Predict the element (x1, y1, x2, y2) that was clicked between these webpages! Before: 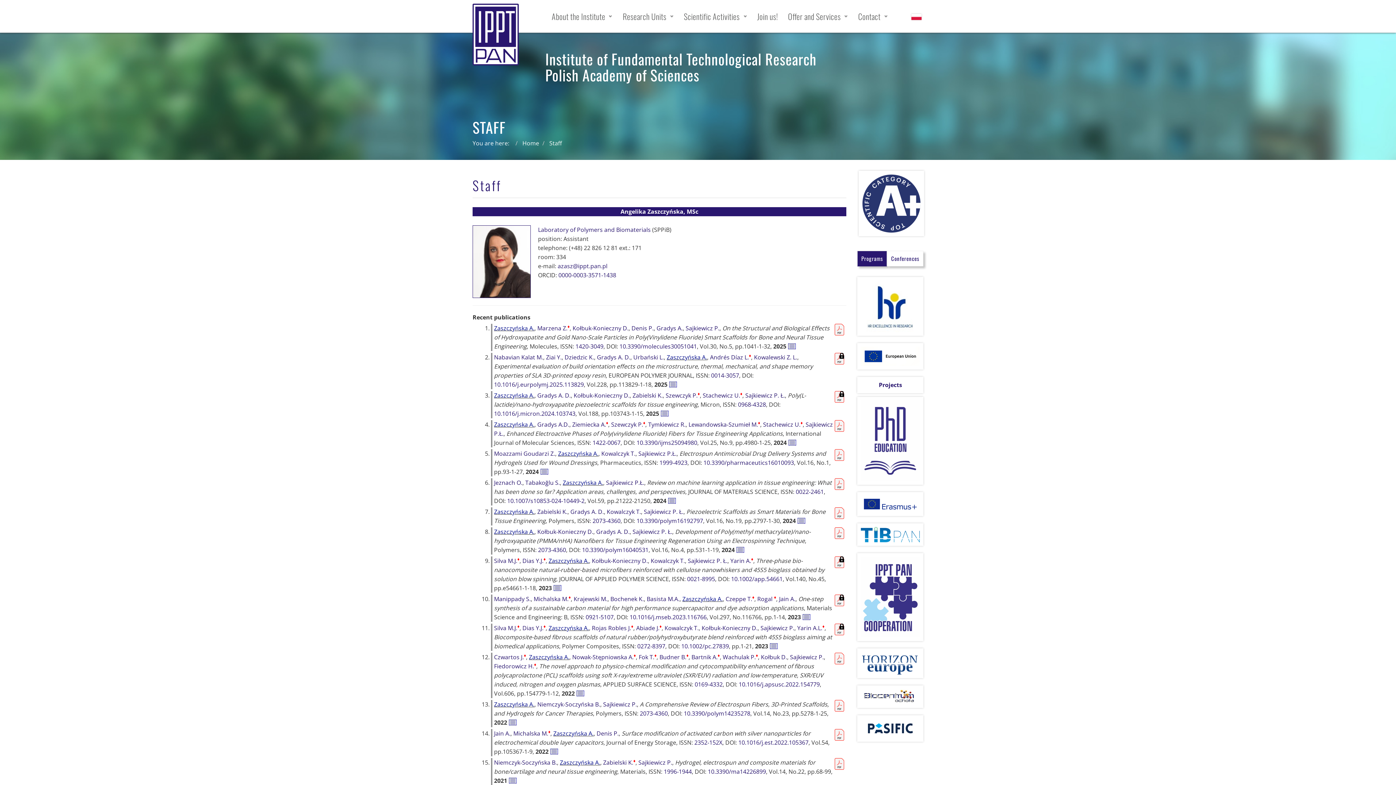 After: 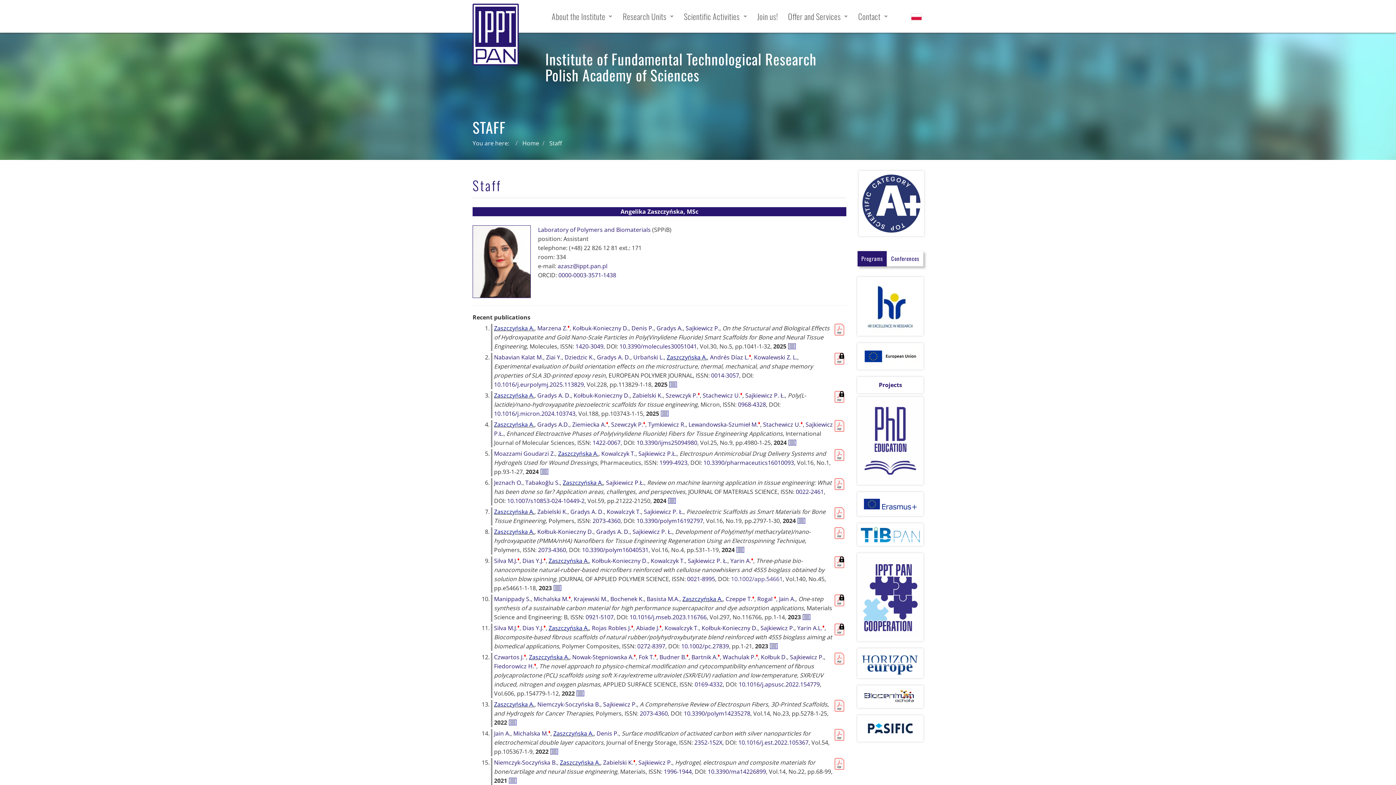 Action: label: 10.1002/app.54661 bbox: (731, 575, 782, 583)